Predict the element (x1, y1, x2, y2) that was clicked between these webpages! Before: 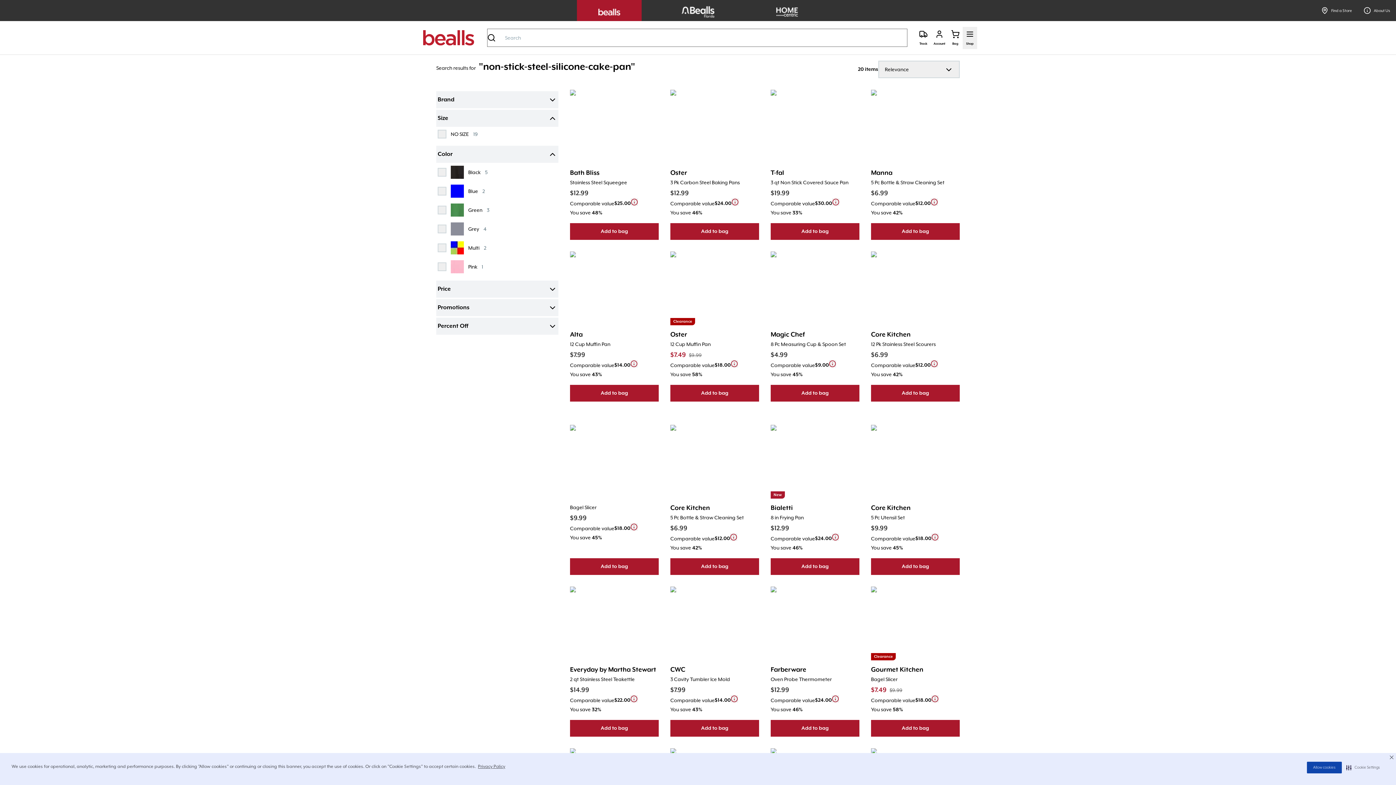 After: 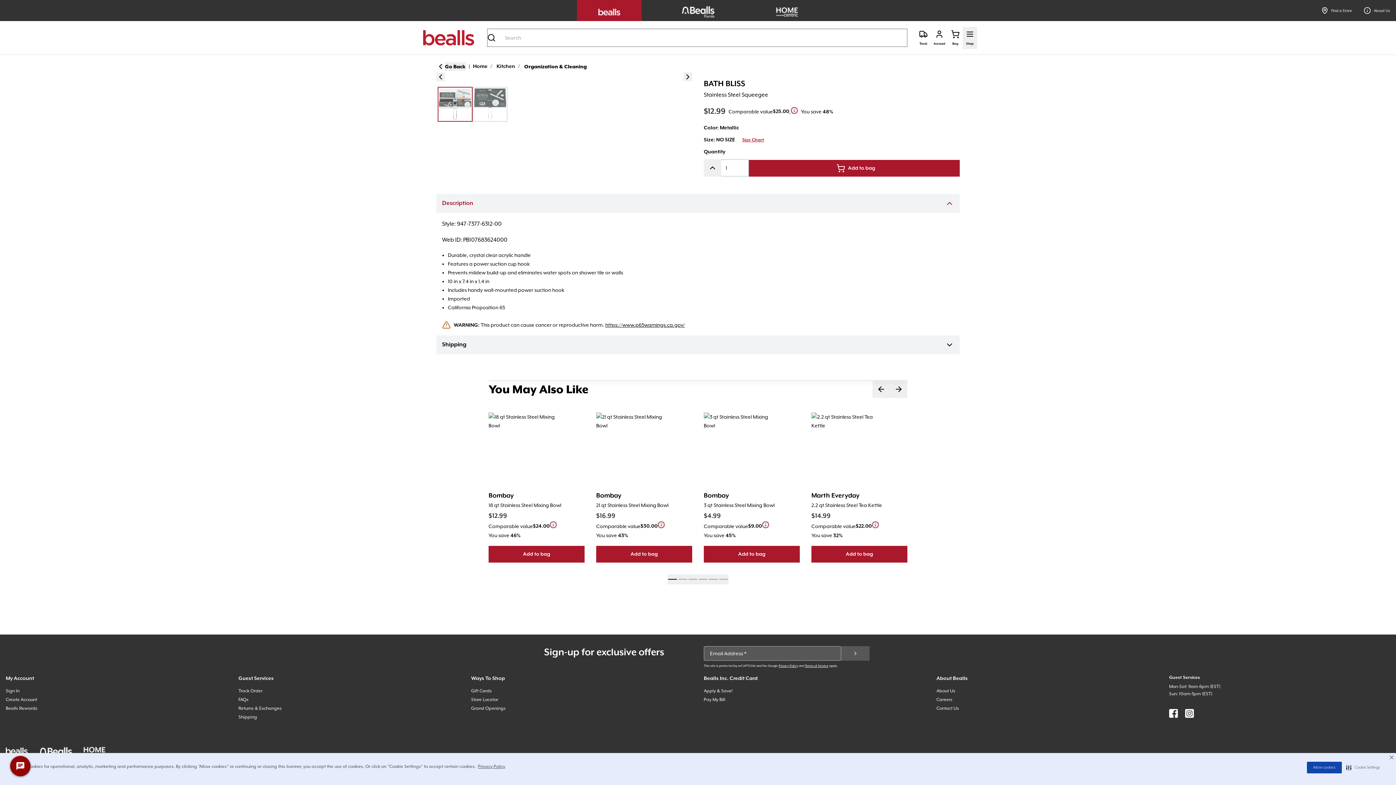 Action: bbox: (570, 179, 627, 185) label: Stainless Steel Squeegee